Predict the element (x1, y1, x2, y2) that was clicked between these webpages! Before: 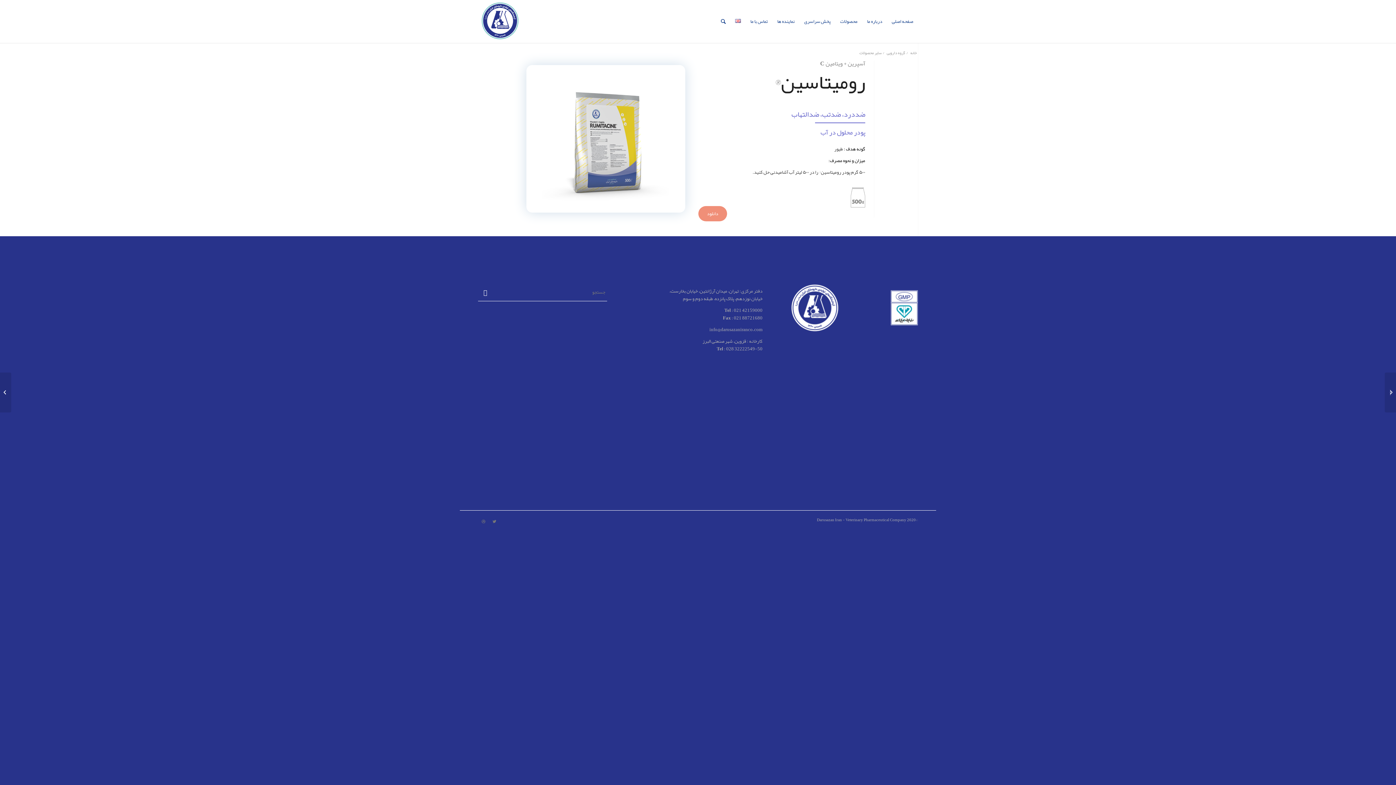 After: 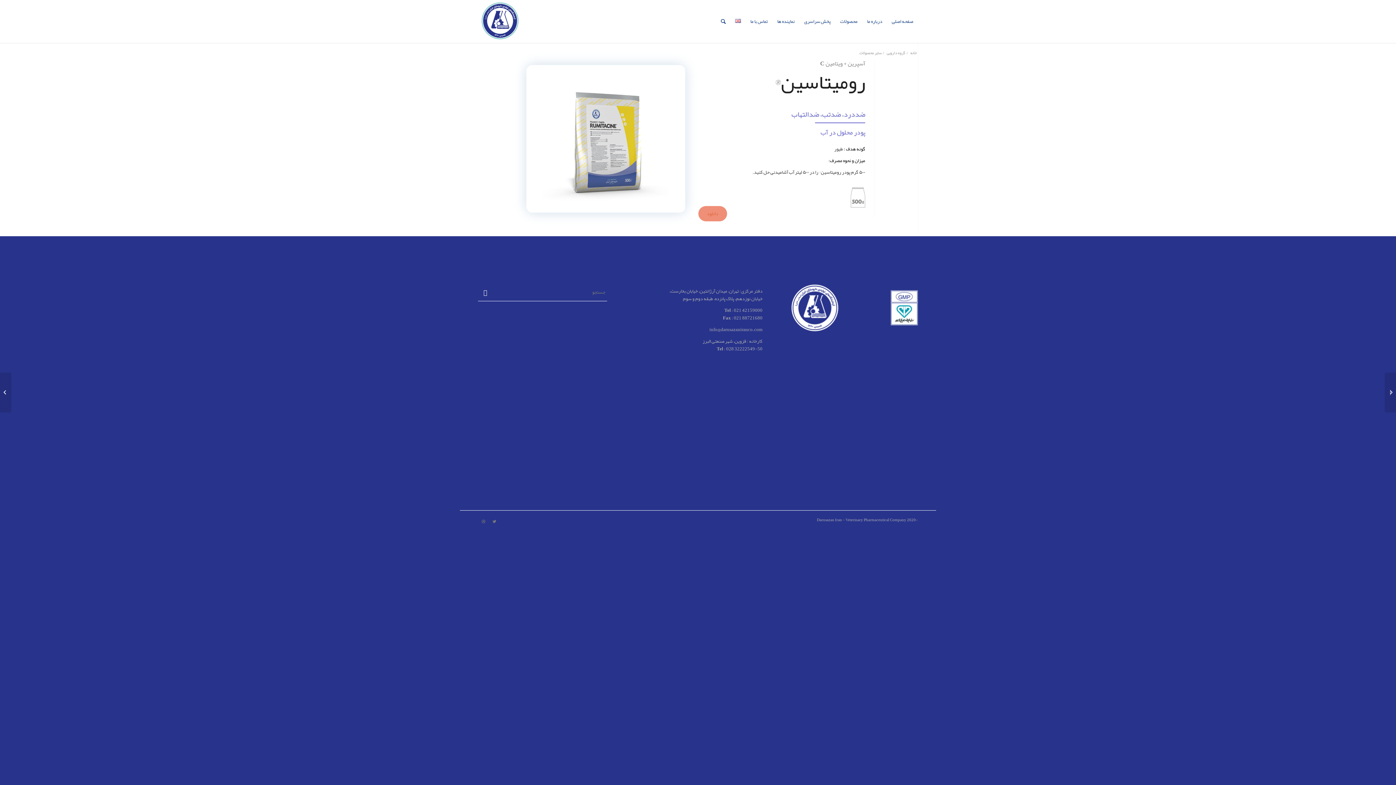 Action: bbox: (698, 206, 727, 221) label: دانلود